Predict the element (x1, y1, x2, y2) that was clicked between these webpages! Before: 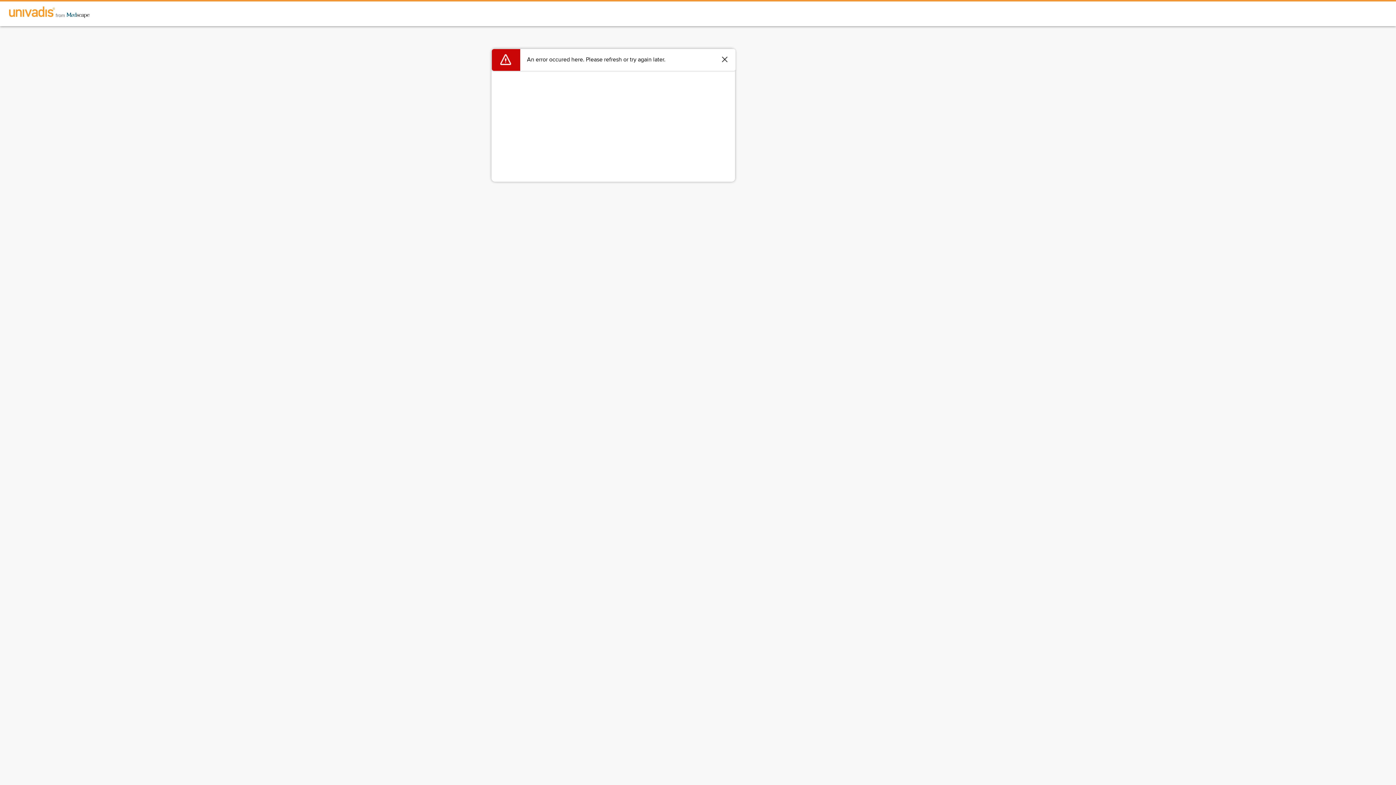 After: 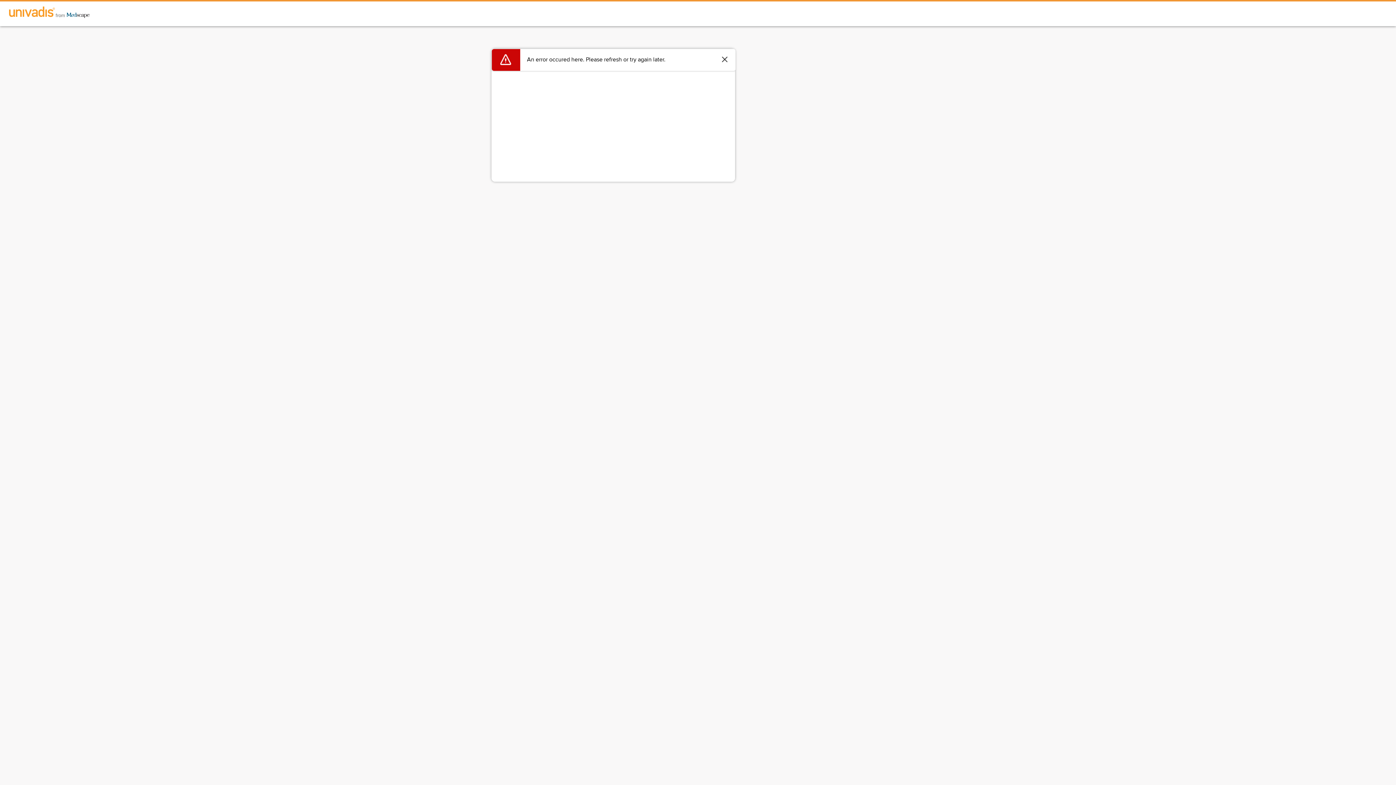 Action: bbox: (0, 1, 98, 24)